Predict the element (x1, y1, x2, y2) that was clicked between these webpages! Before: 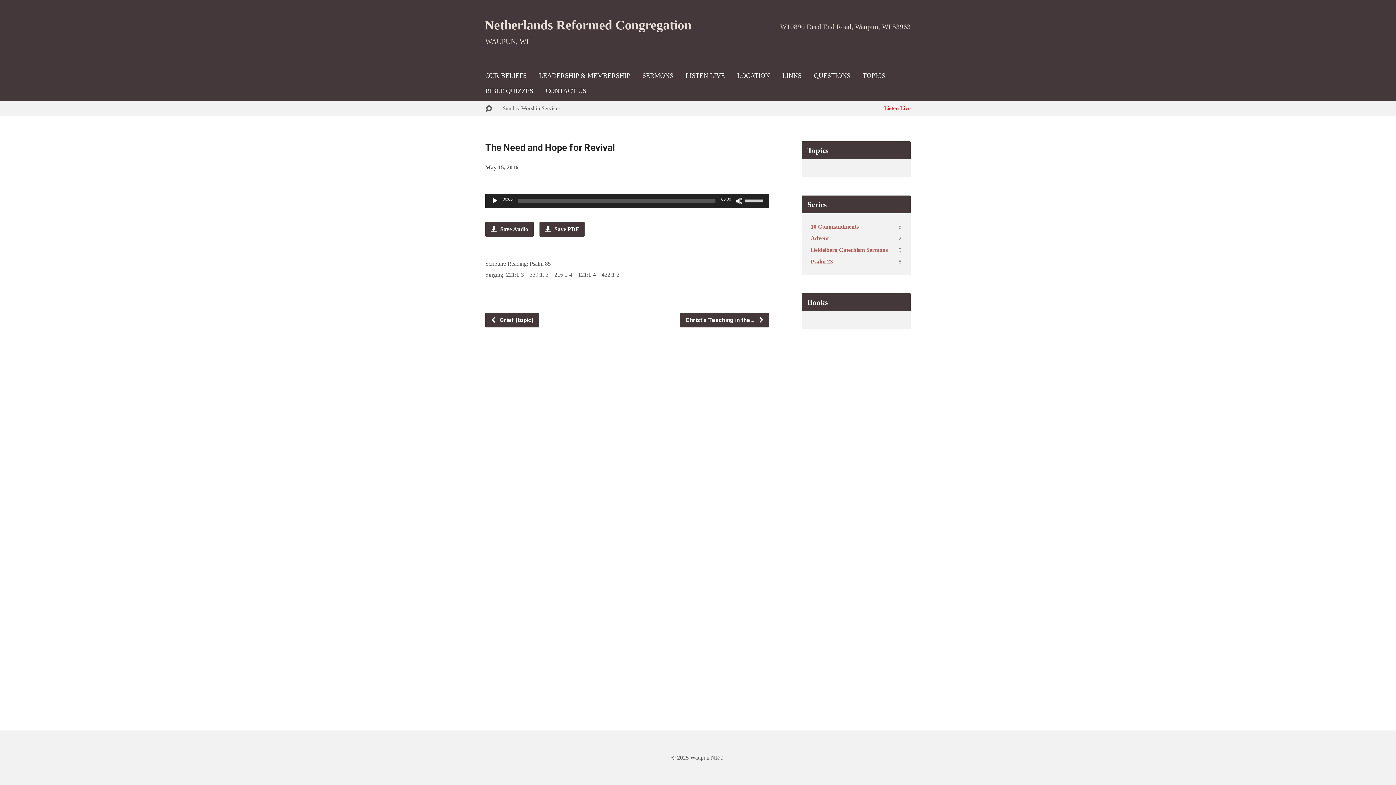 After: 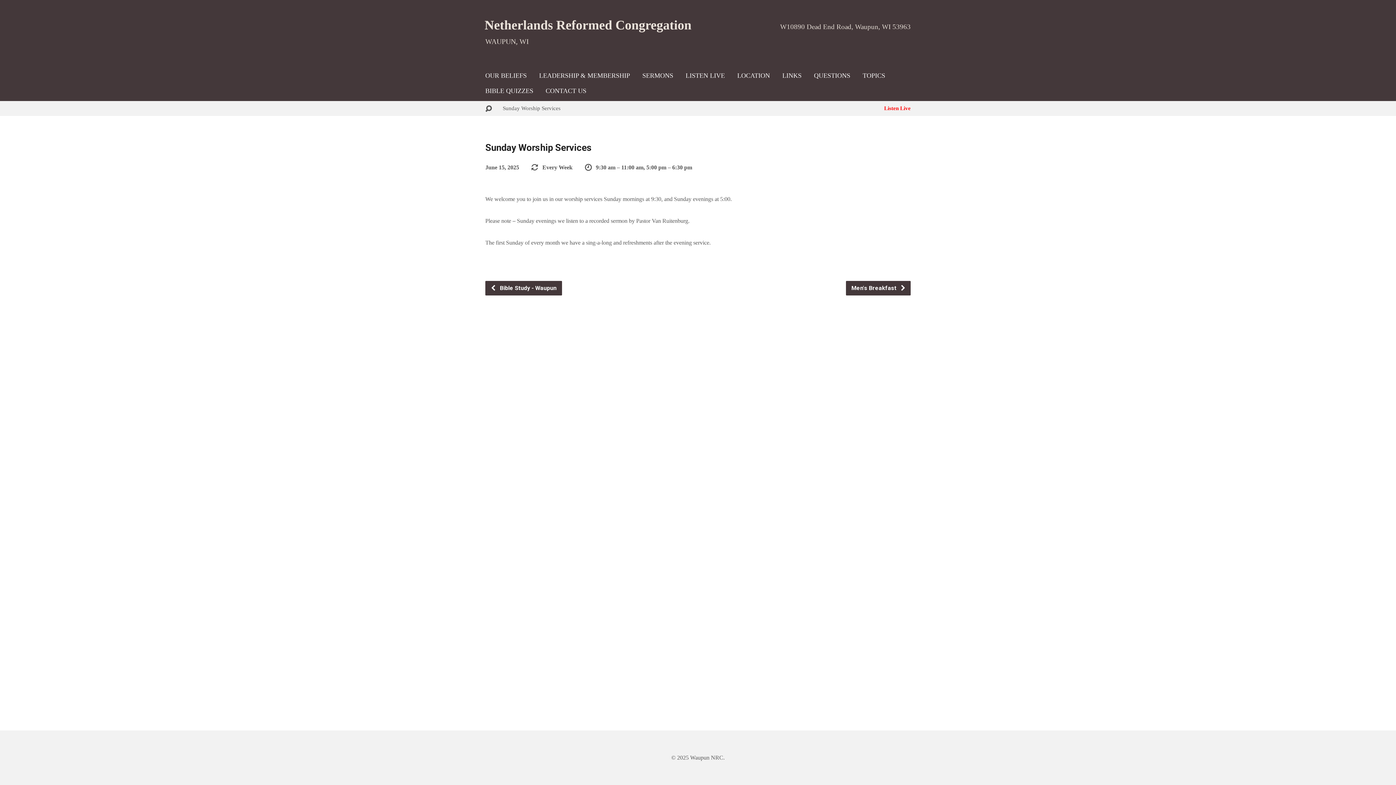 Action: label: Sunday Worship Services bbox: (502, 105, 560, 111)